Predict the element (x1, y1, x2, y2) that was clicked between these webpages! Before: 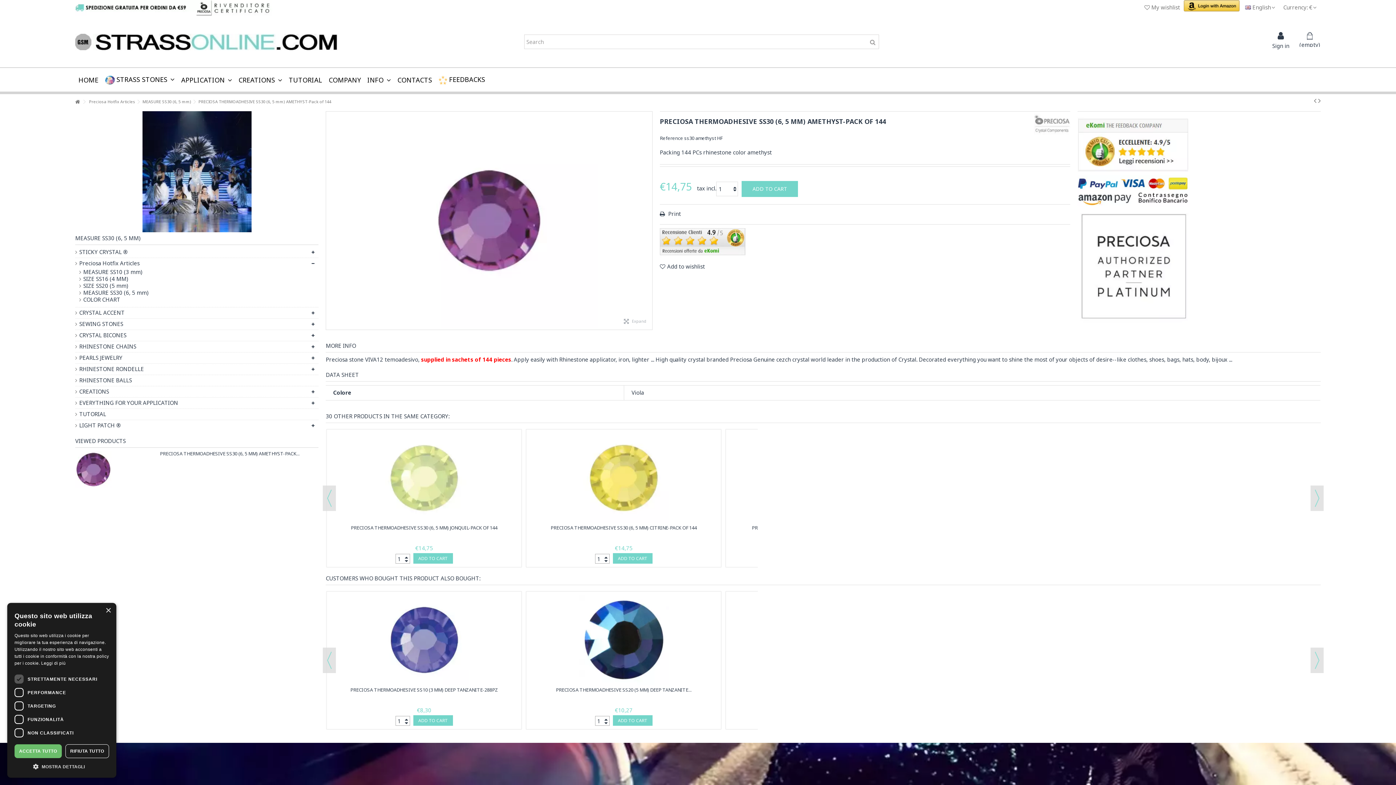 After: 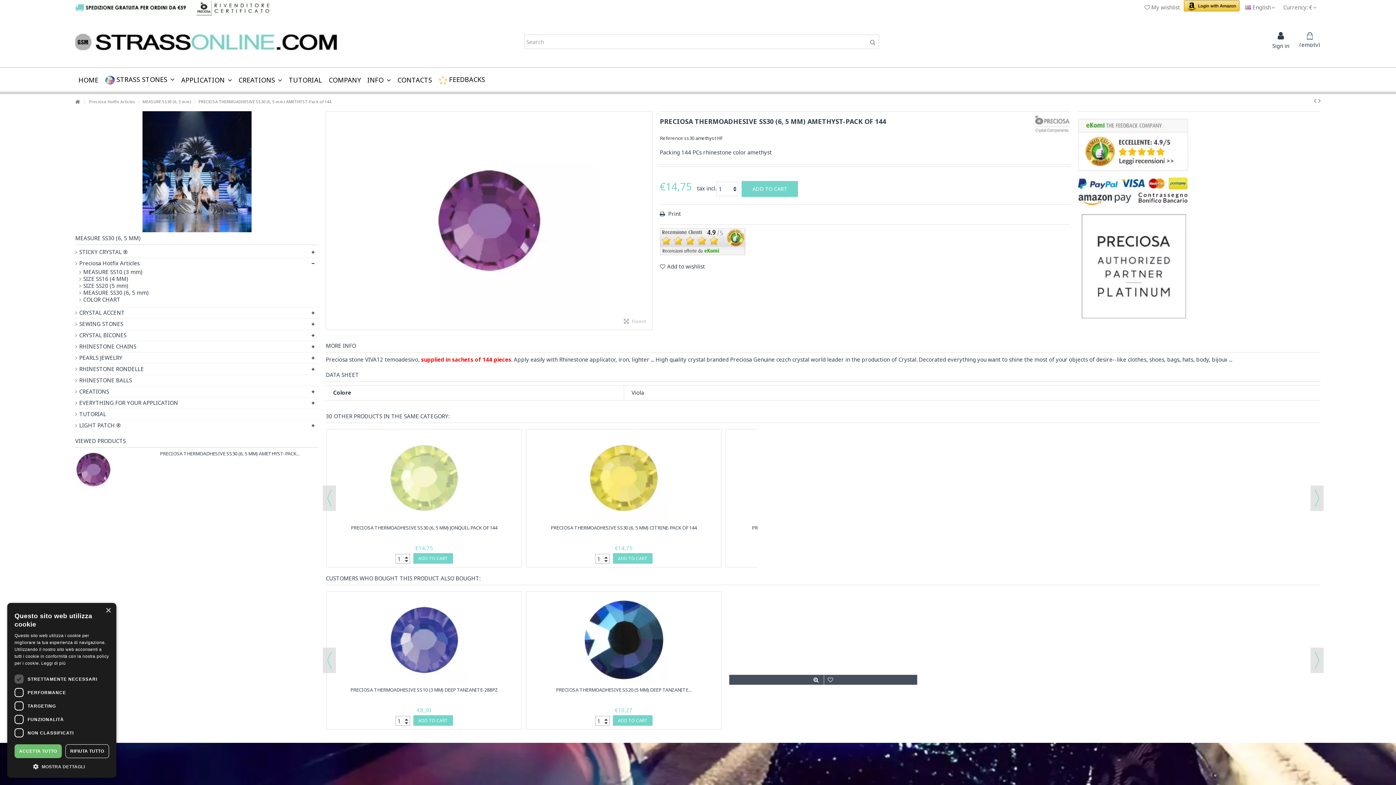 Action: bbox: (804, 716, 807, 723)